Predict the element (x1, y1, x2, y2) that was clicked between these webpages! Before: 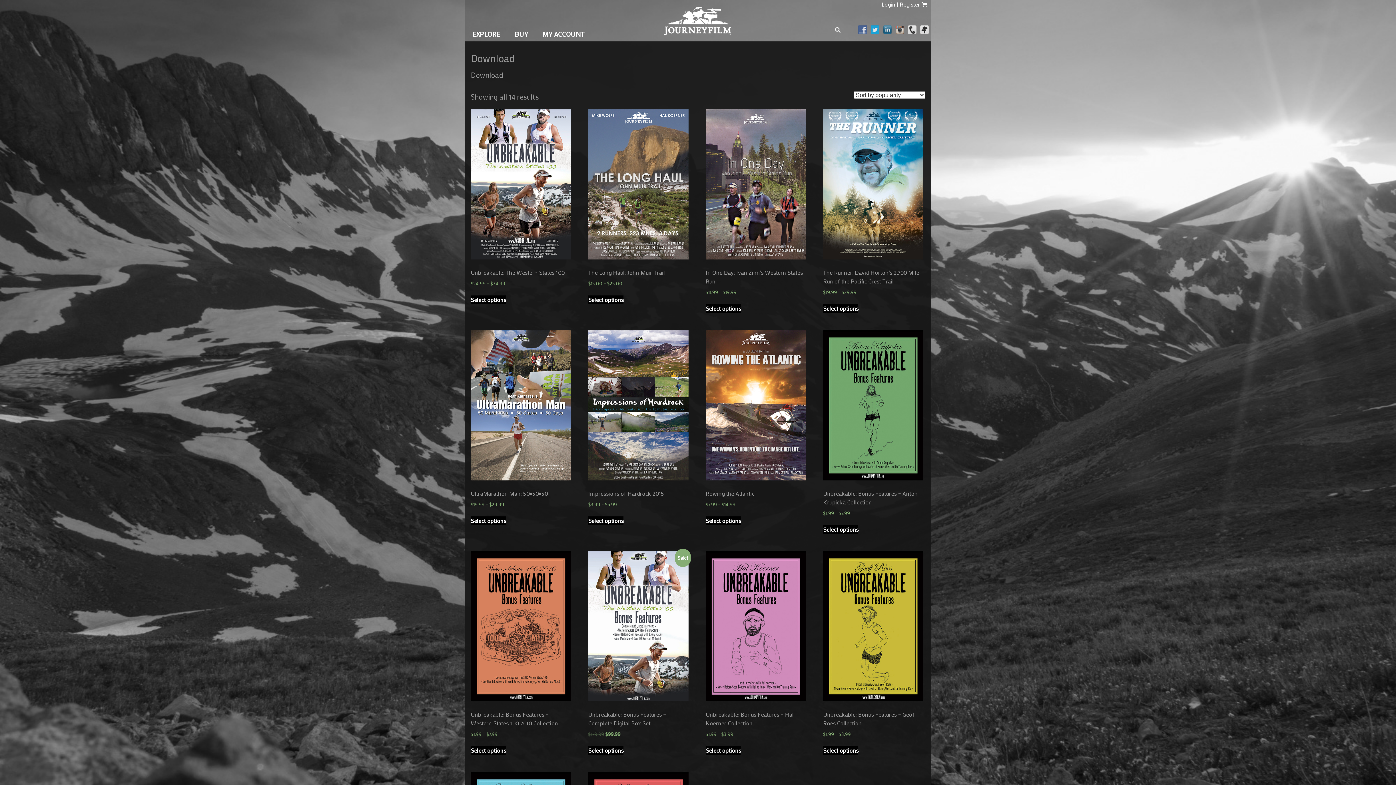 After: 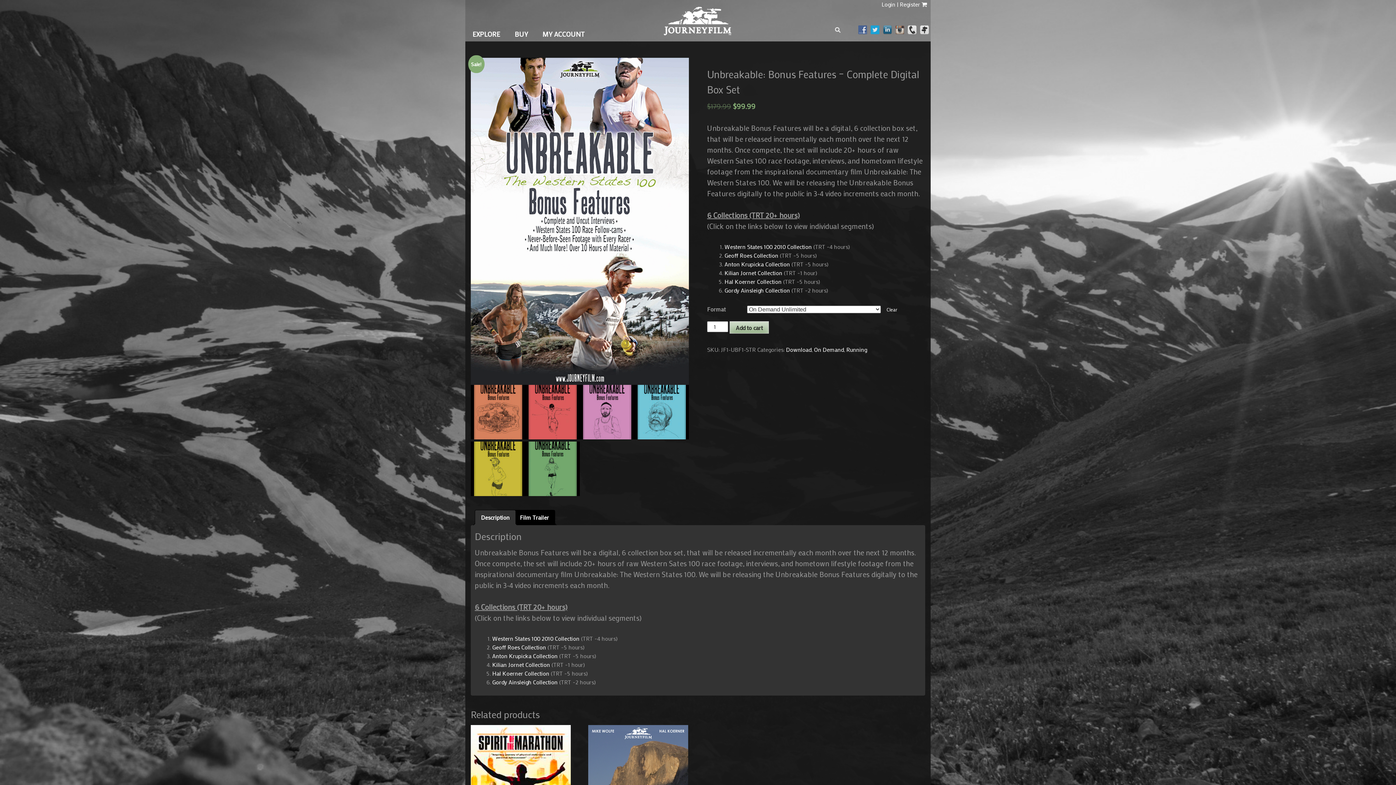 Action: label: Sale!
Unbreakable: Bonus Features – Complete Digital Box Set
$179.99 
Original price was: $179.99.
$99.99
Current price is: $99.99. bbox: (588, 551, 688, 738)